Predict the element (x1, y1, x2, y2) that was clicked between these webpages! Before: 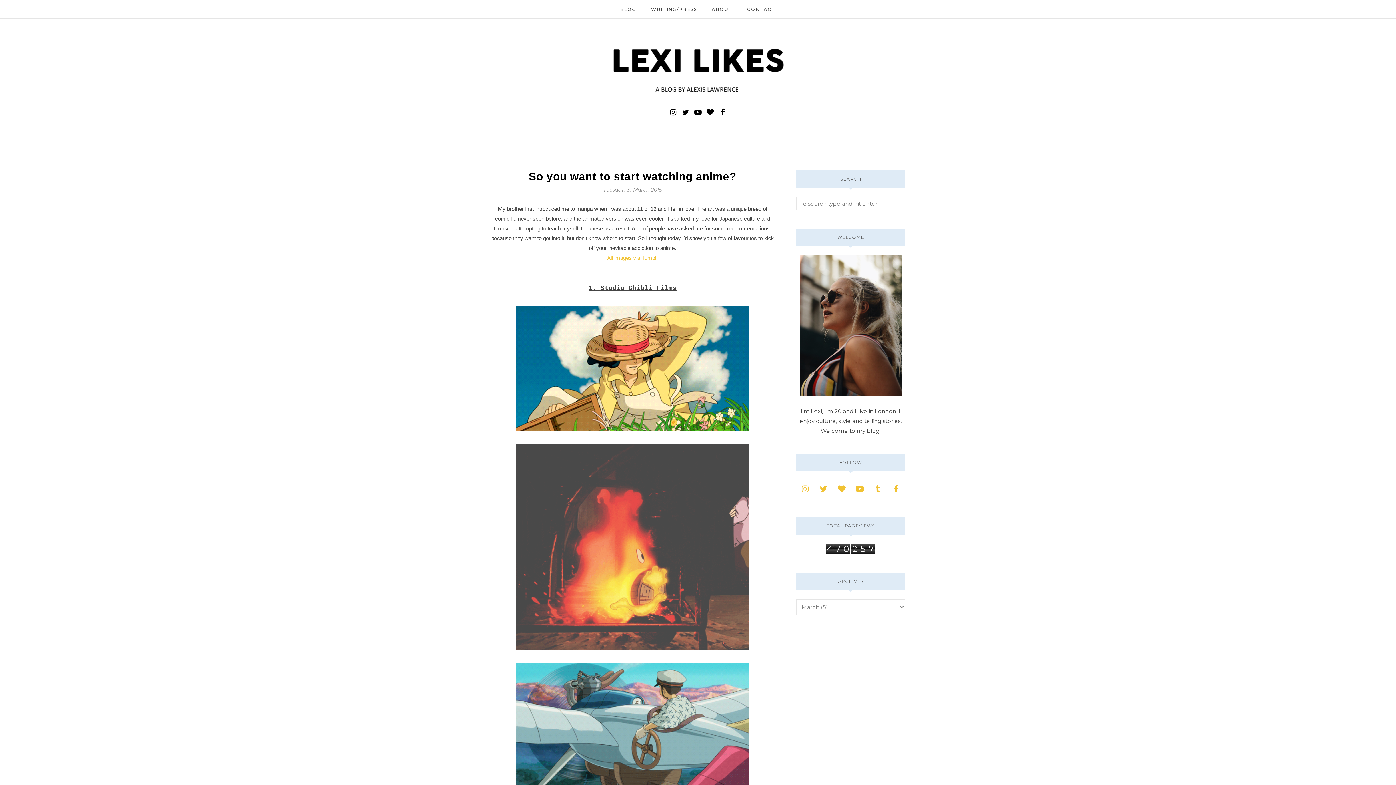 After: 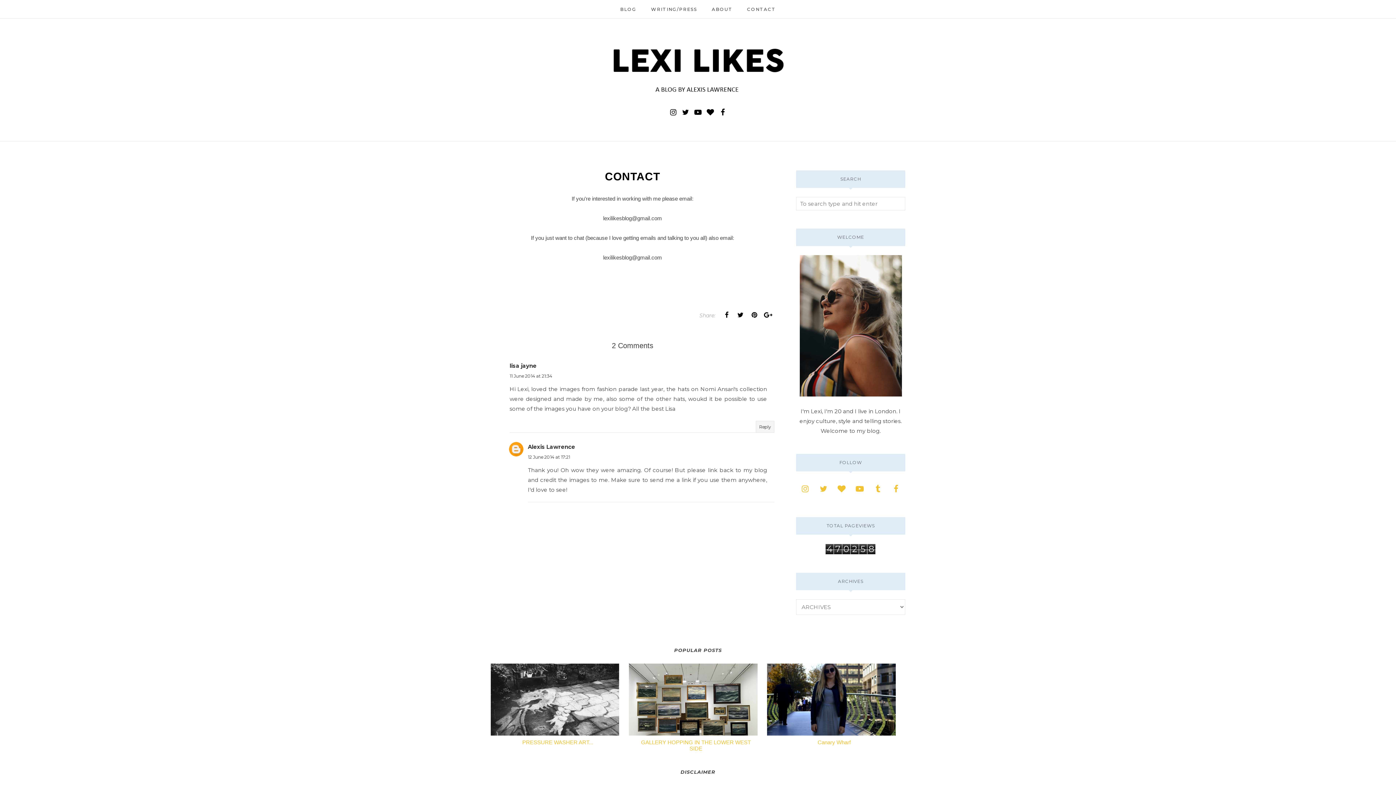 Action: label: CONTACT bbox: (740, 2, 783, 15)